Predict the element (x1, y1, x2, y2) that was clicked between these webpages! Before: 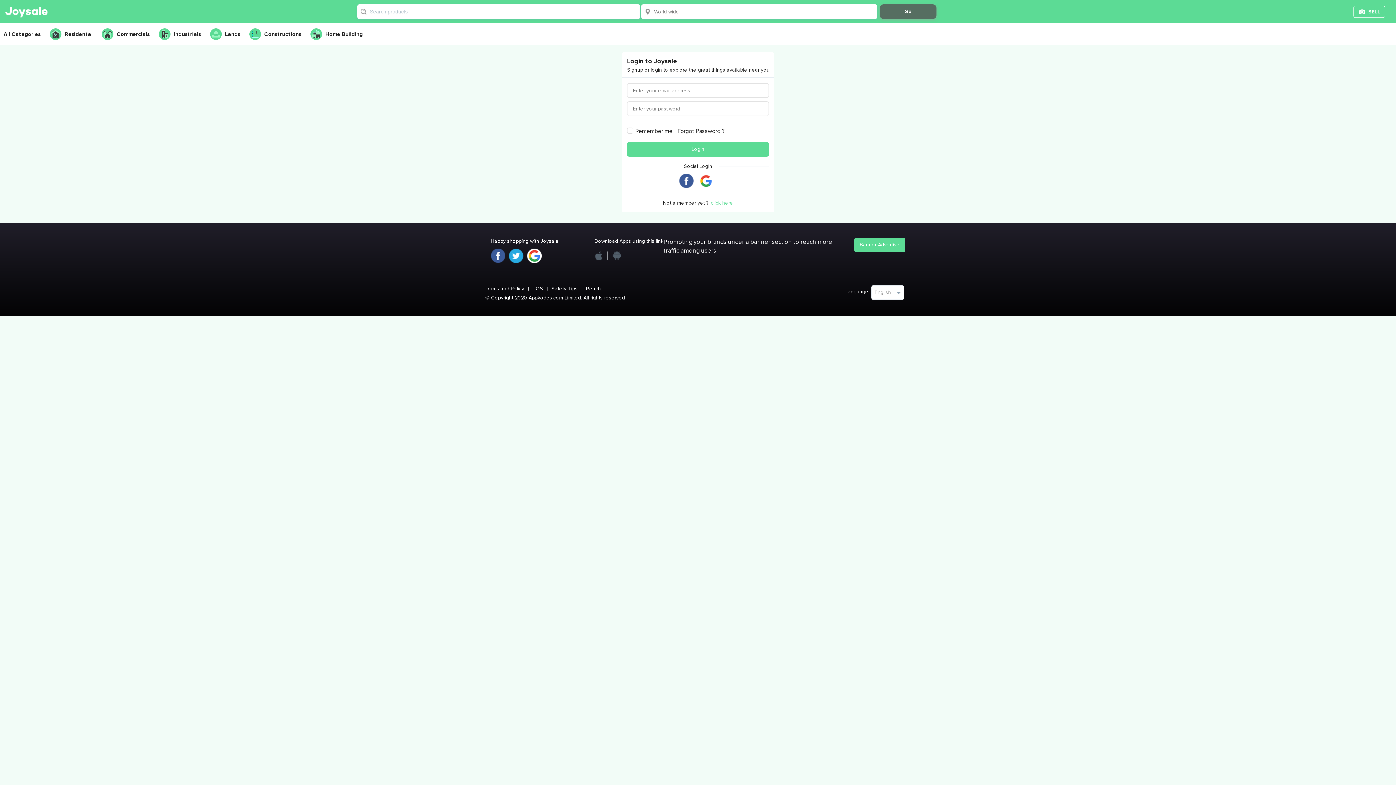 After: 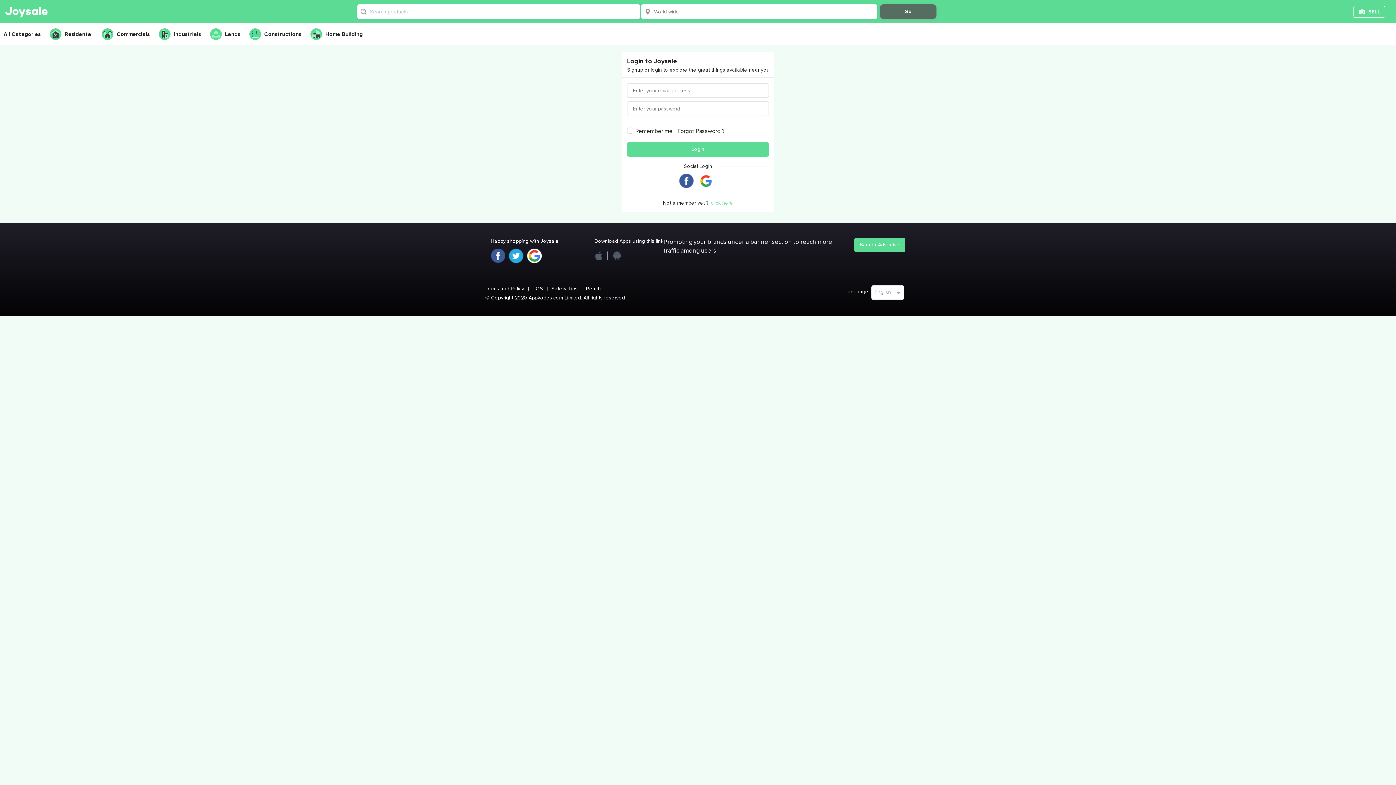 Action: bbox: (594, 251, 607, 260)